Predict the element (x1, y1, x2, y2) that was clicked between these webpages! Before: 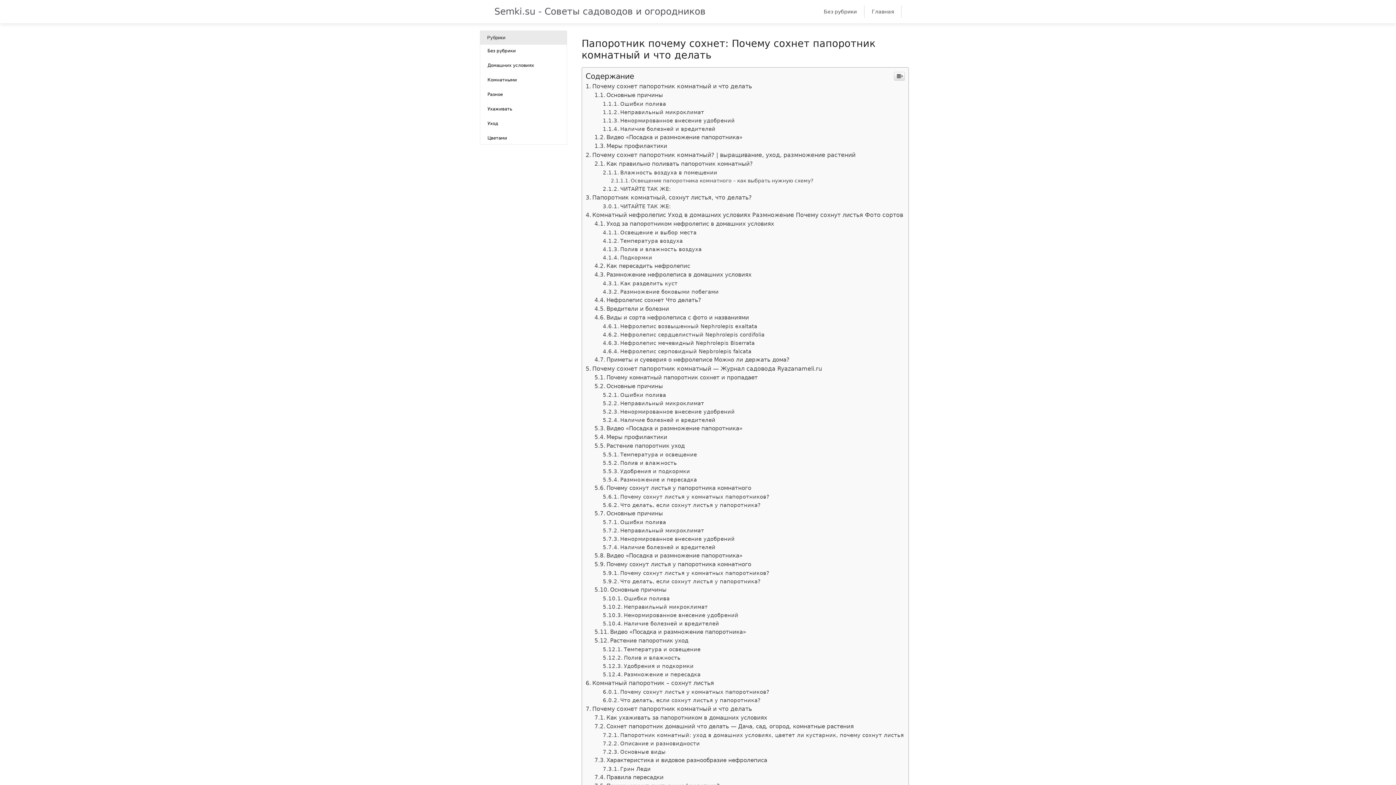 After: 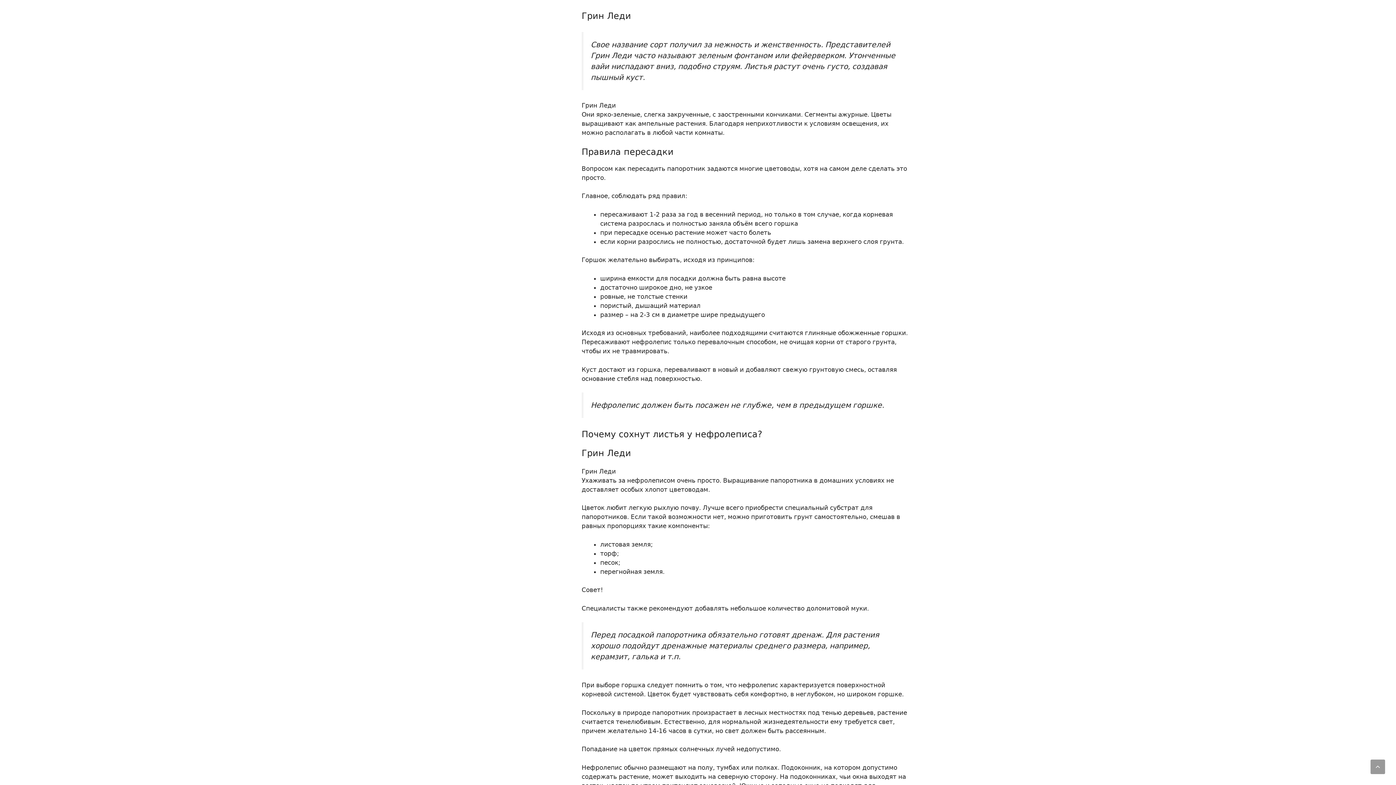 Action: label: Грин Леди bbox: (602, 766, 650, 772)